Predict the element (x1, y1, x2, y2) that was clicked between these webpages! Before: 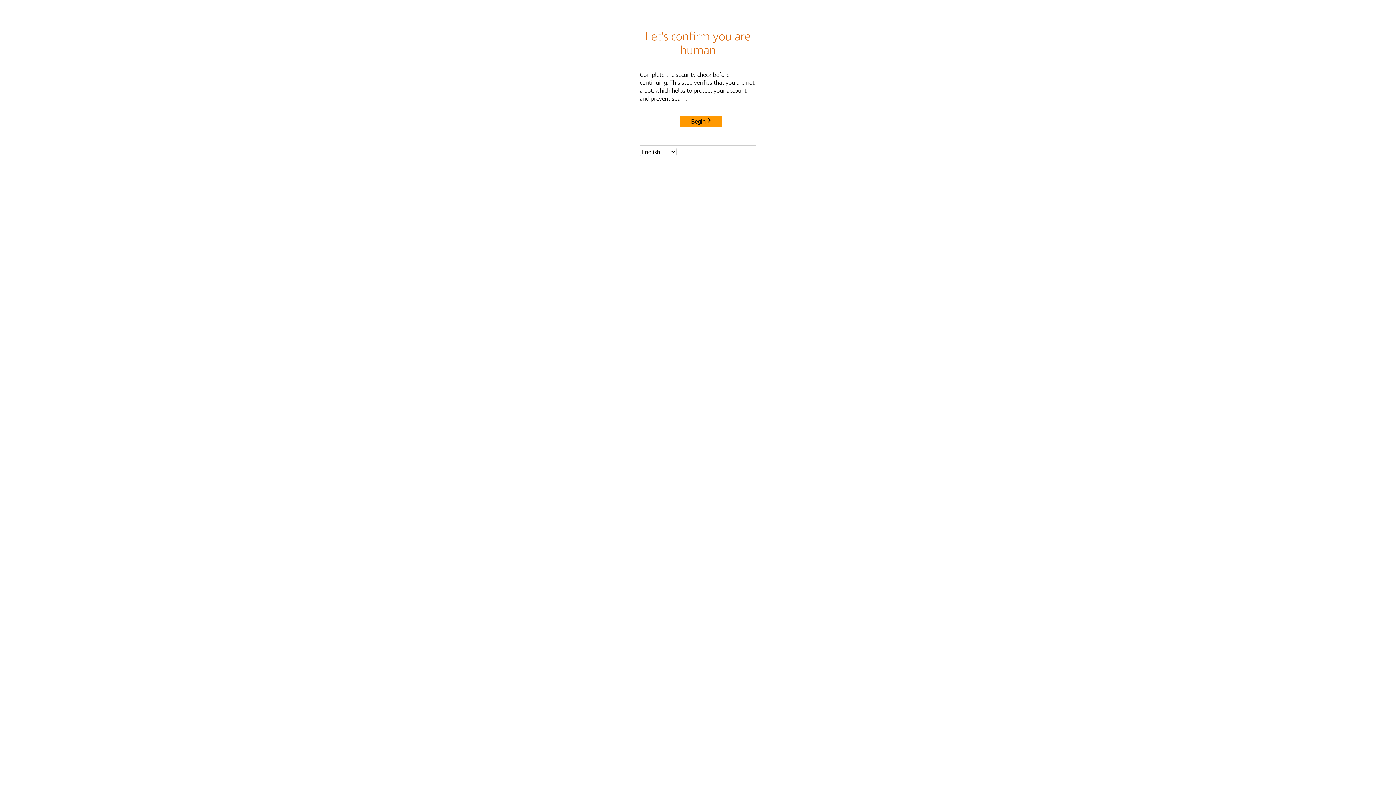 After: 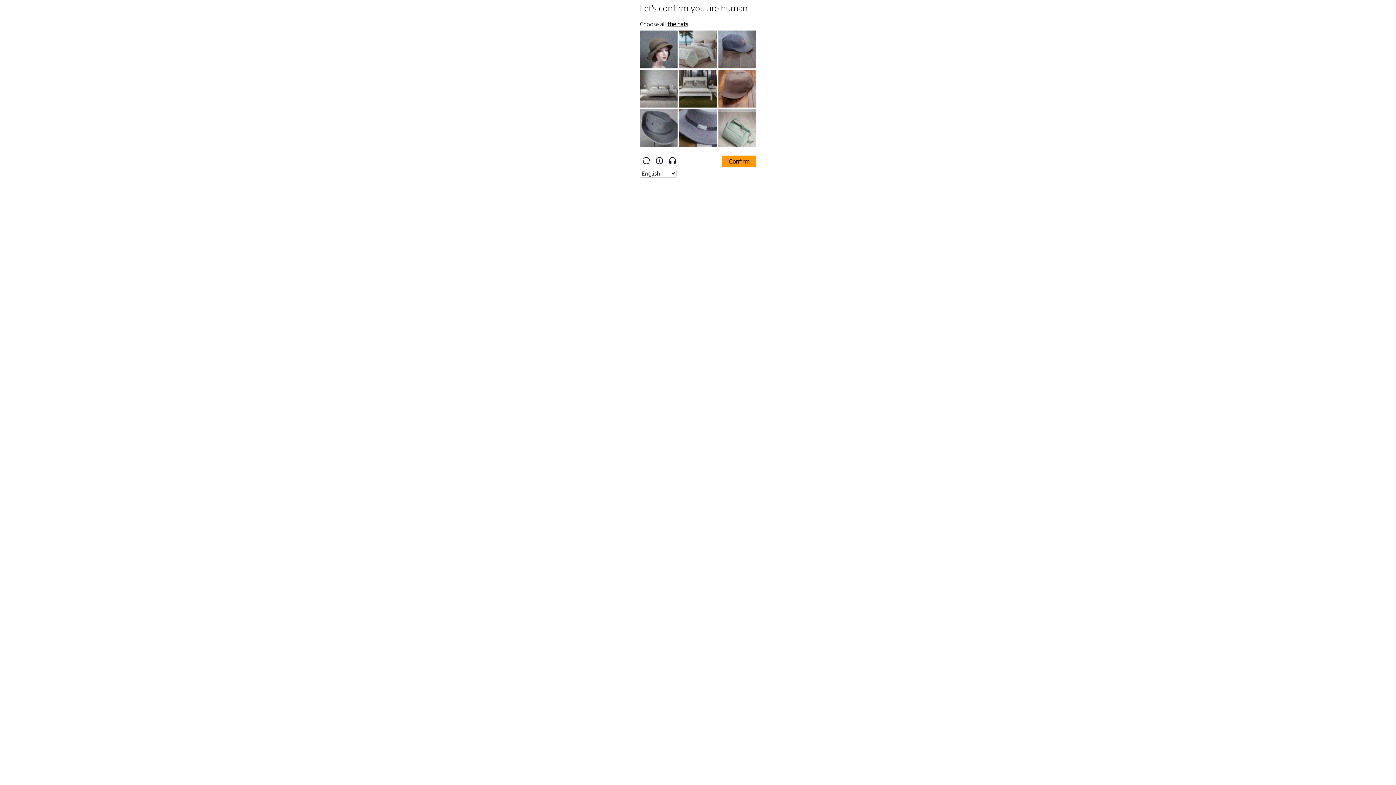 Action: label: Begin bbox: (680, 115, 722, 127)